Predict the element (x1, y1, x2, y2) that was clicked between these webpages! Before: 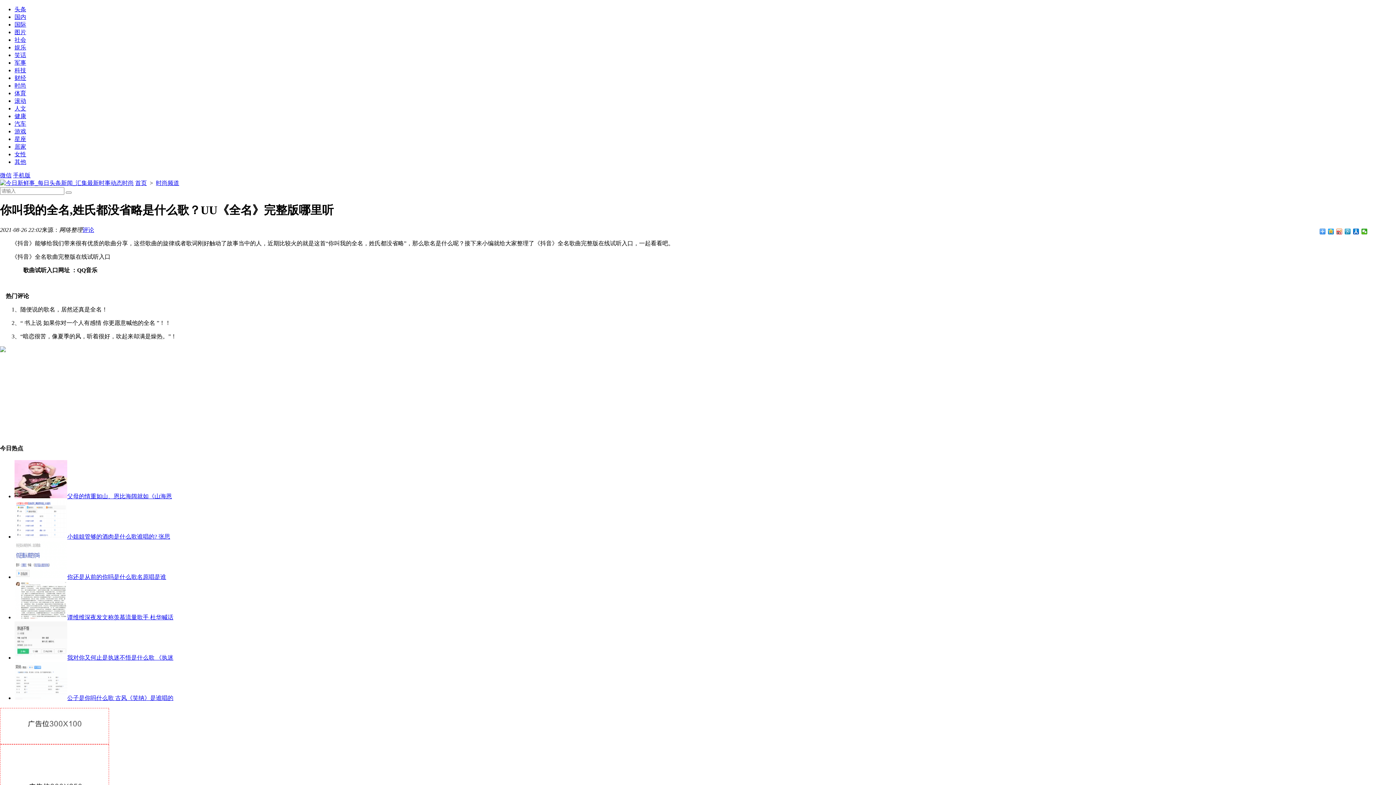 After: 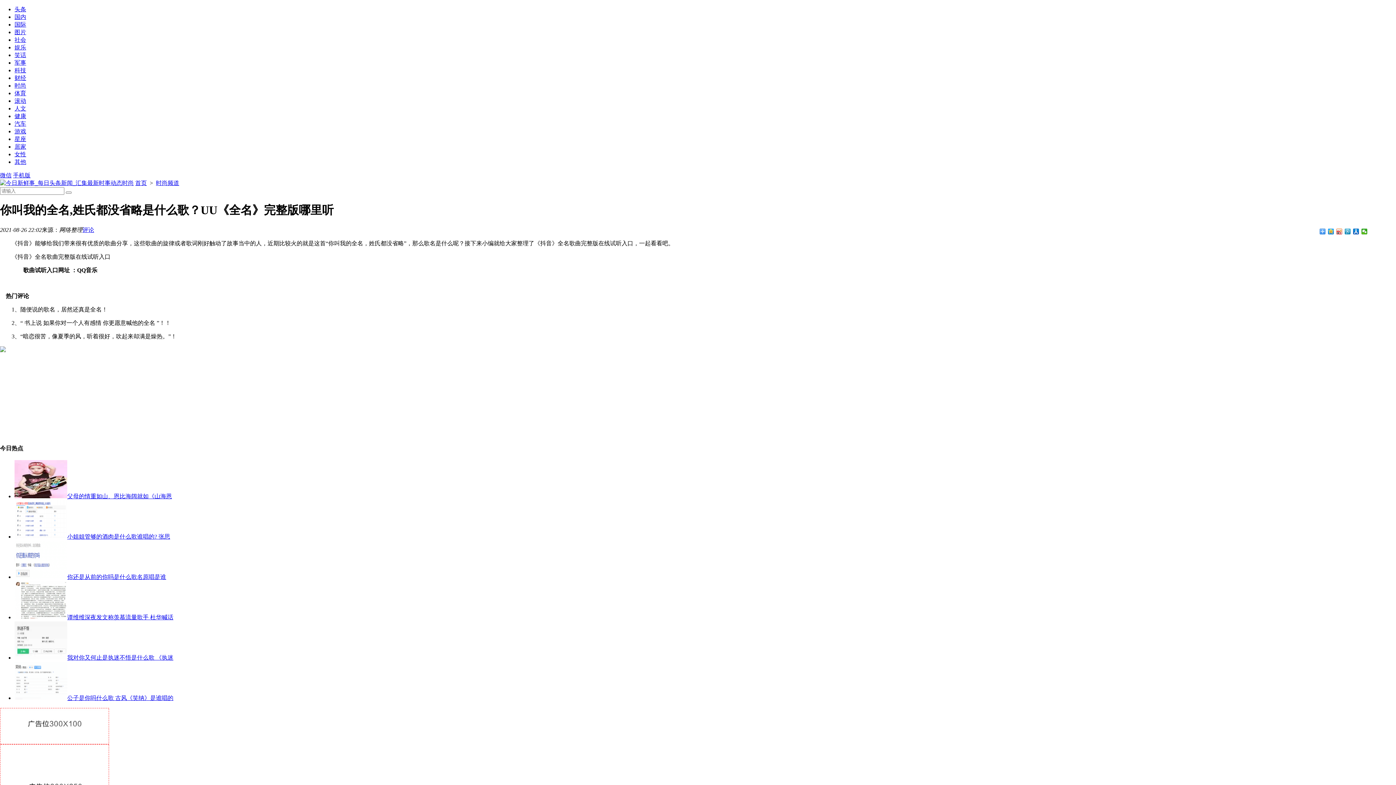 Action: bbox: (14, 695, 67, 701)